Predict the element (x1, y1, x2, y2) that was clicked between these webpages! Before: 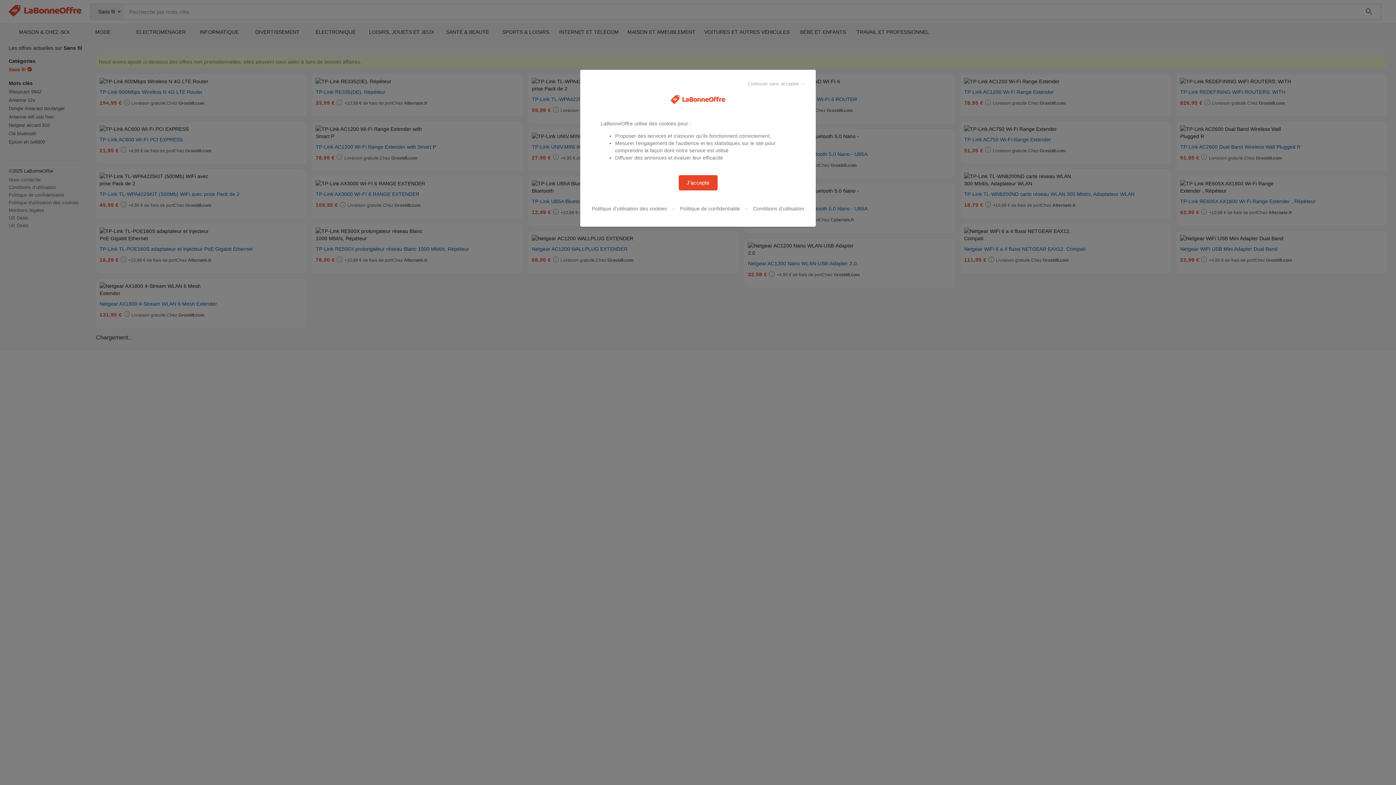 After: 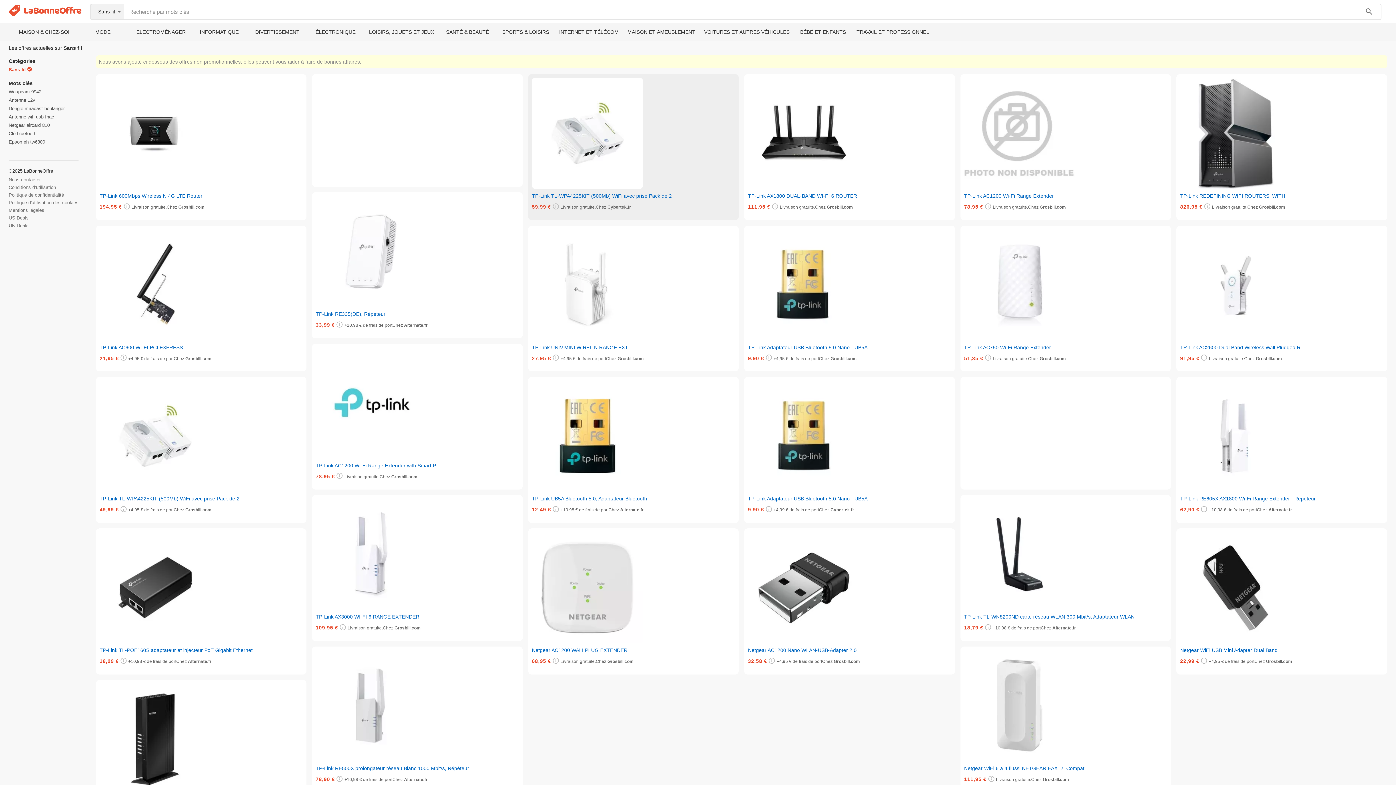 Action: bbox: (678, 175, 717, 190) label: J'accepte